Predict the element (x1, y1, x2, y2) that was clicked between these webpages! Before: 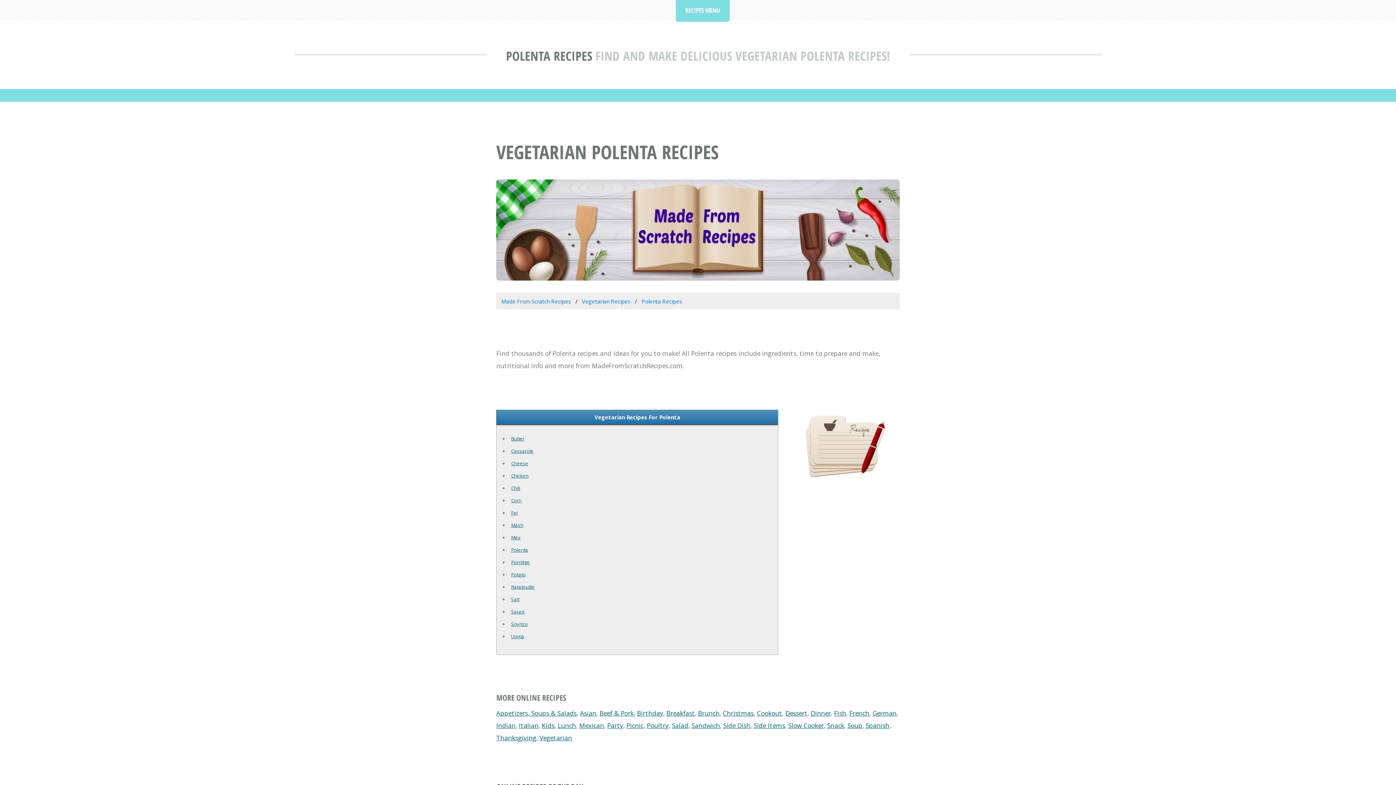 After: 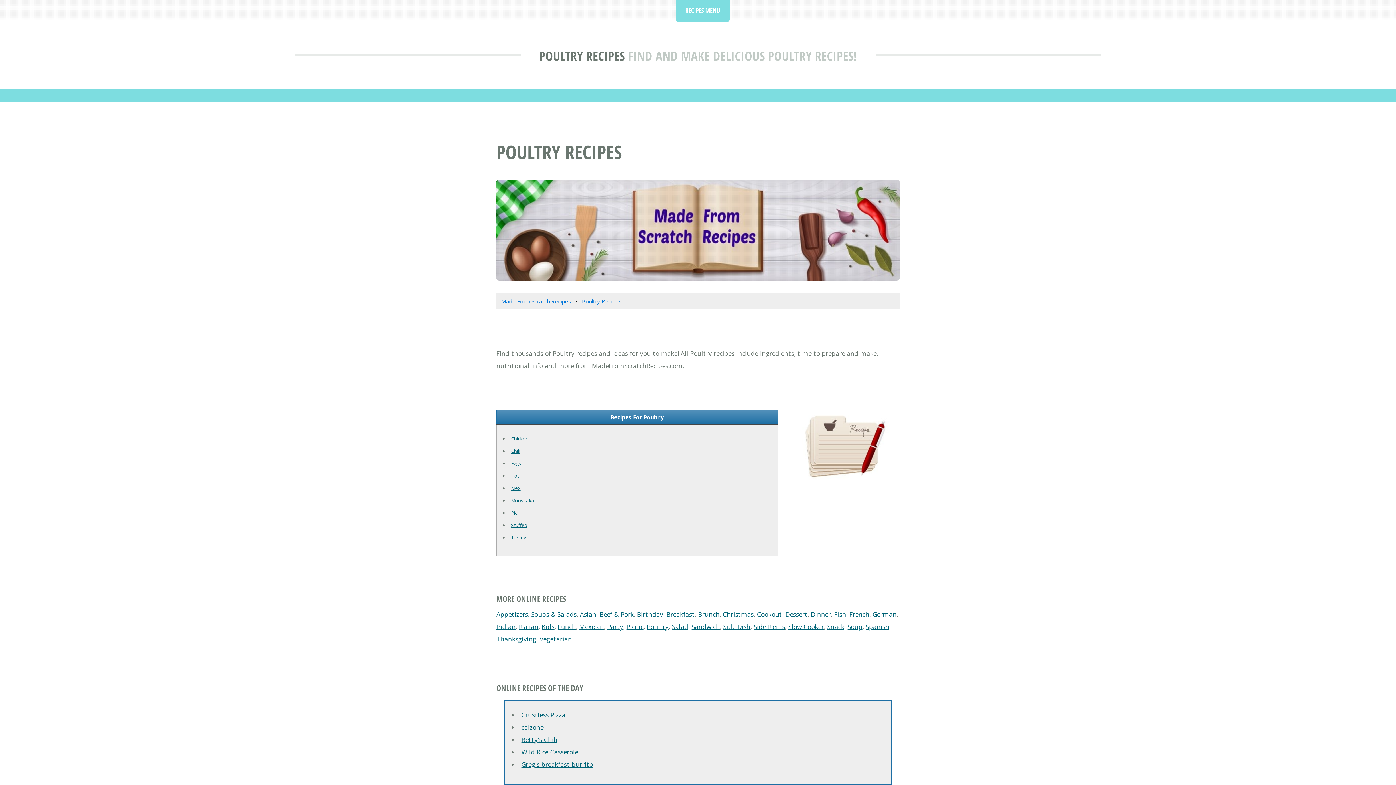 Action: label: Poultry bbox: (647, 721, 668, 730)